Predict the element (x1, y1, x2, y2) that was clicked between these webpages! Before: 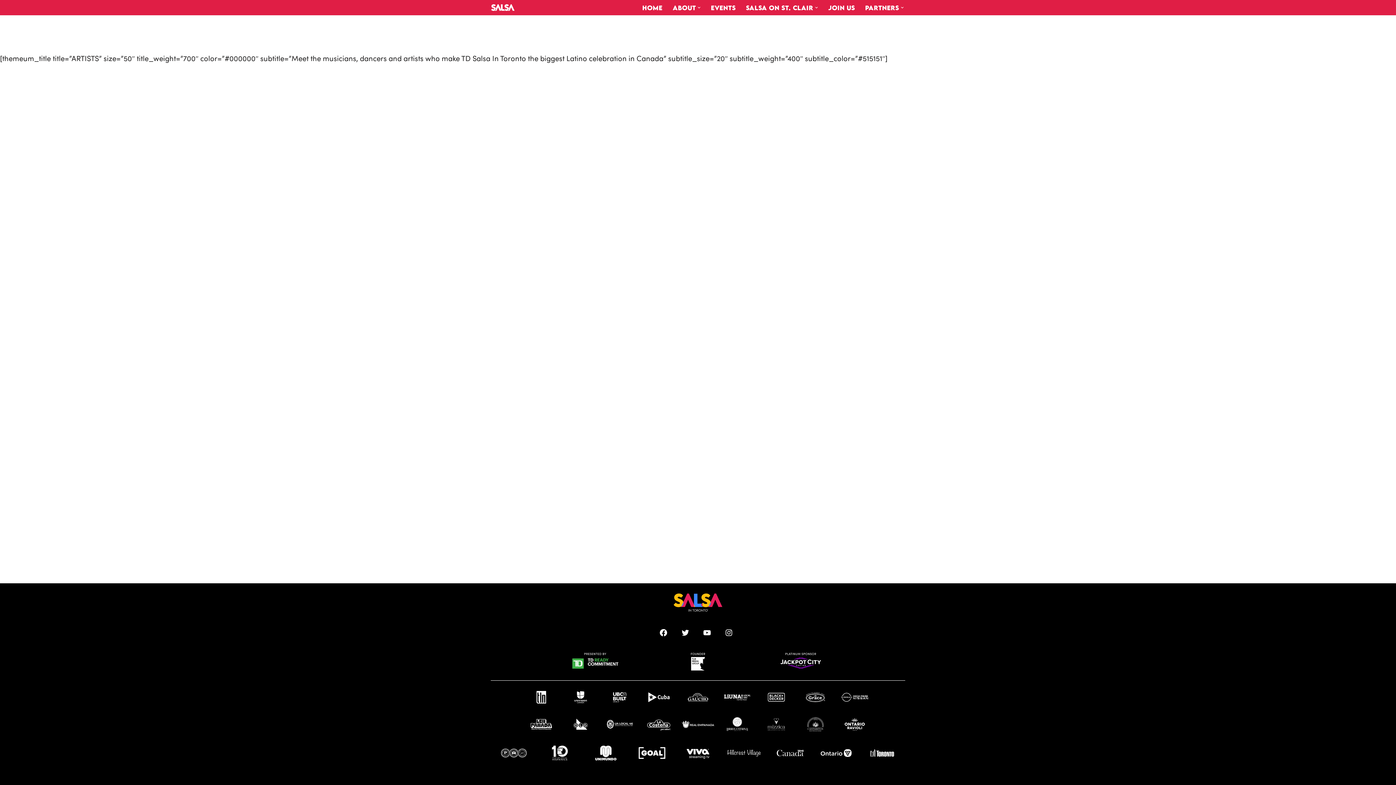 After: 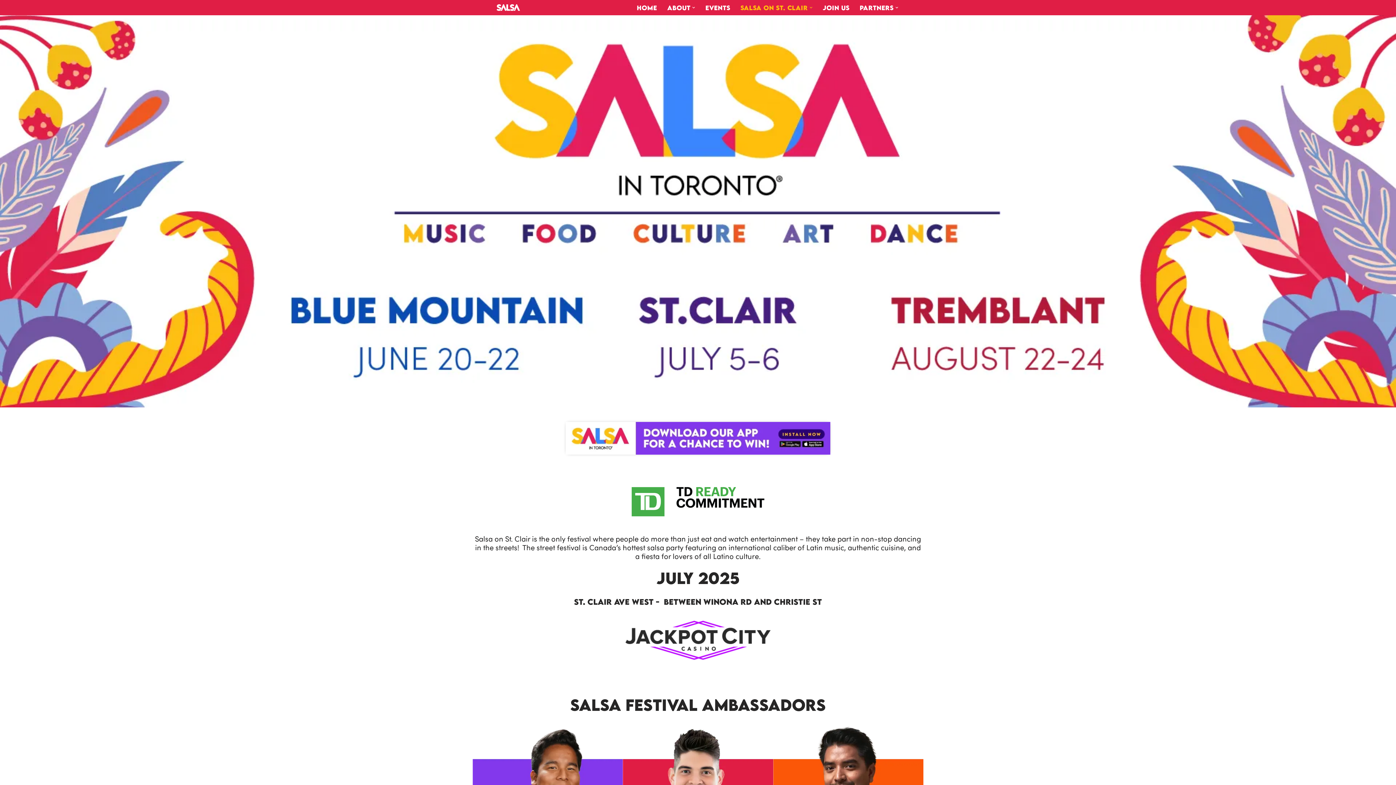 Action: label: SALSA ON ST. CLAIR bbox: (746, 2, 813, 12)